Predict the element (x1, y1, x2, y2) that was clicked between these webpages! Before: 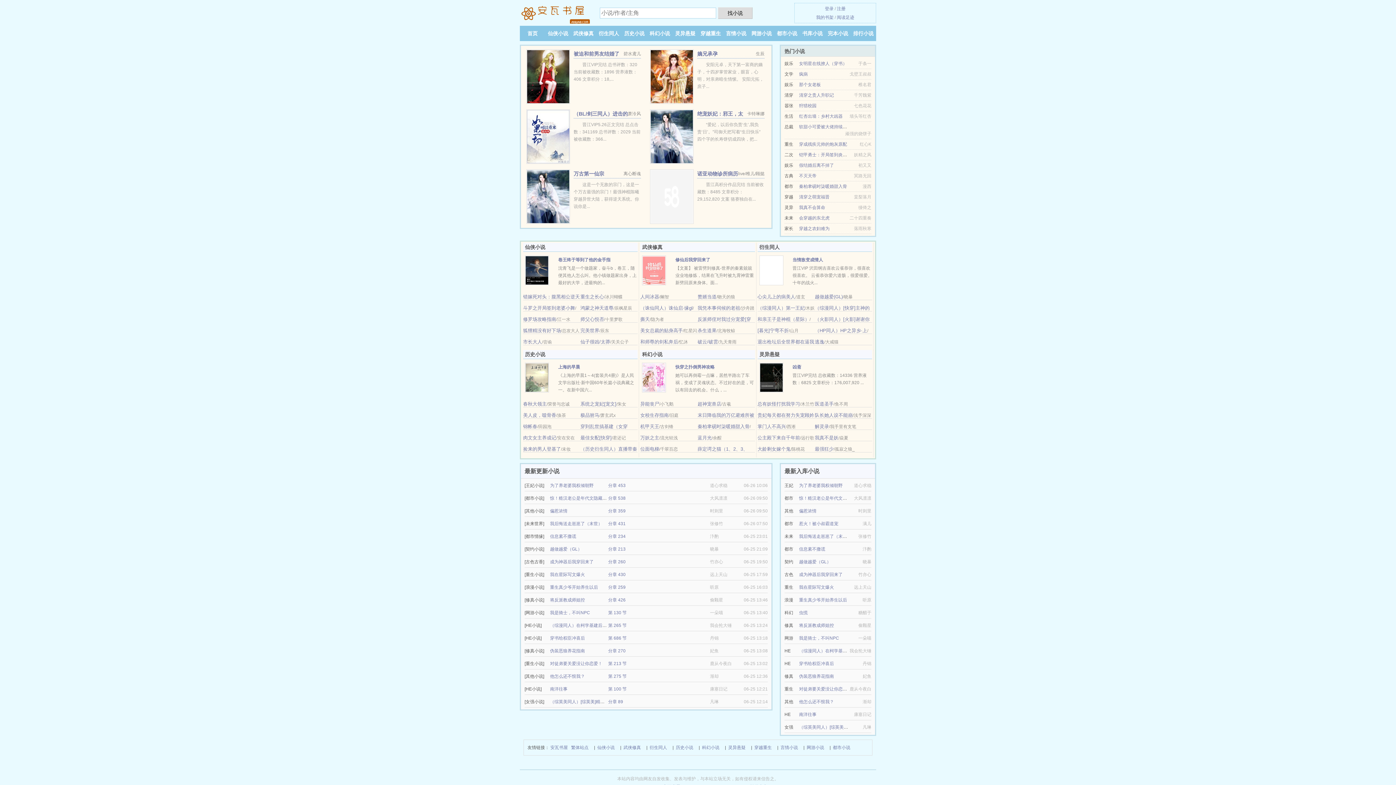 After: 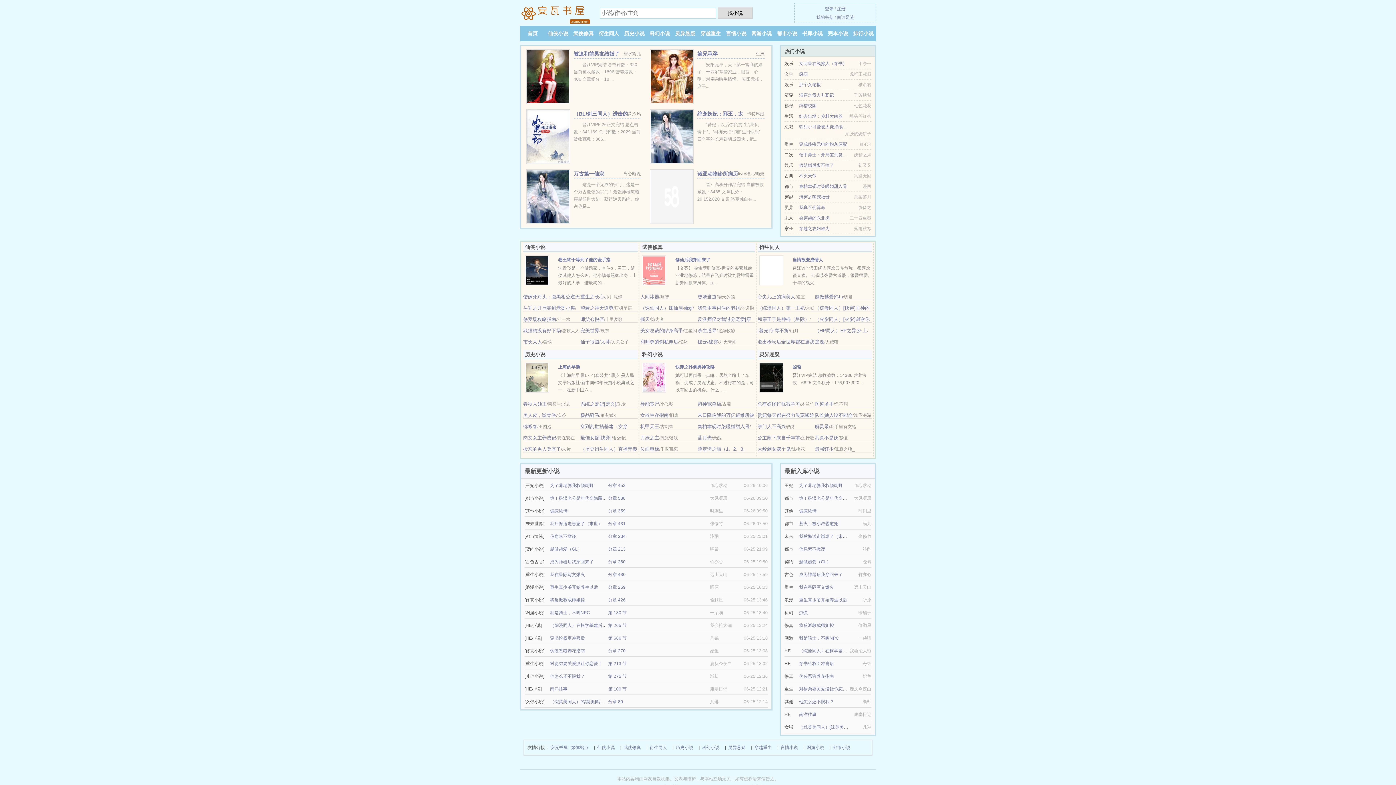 Action: label: 科幻小说 bbox: (702, 744, 719, 752)